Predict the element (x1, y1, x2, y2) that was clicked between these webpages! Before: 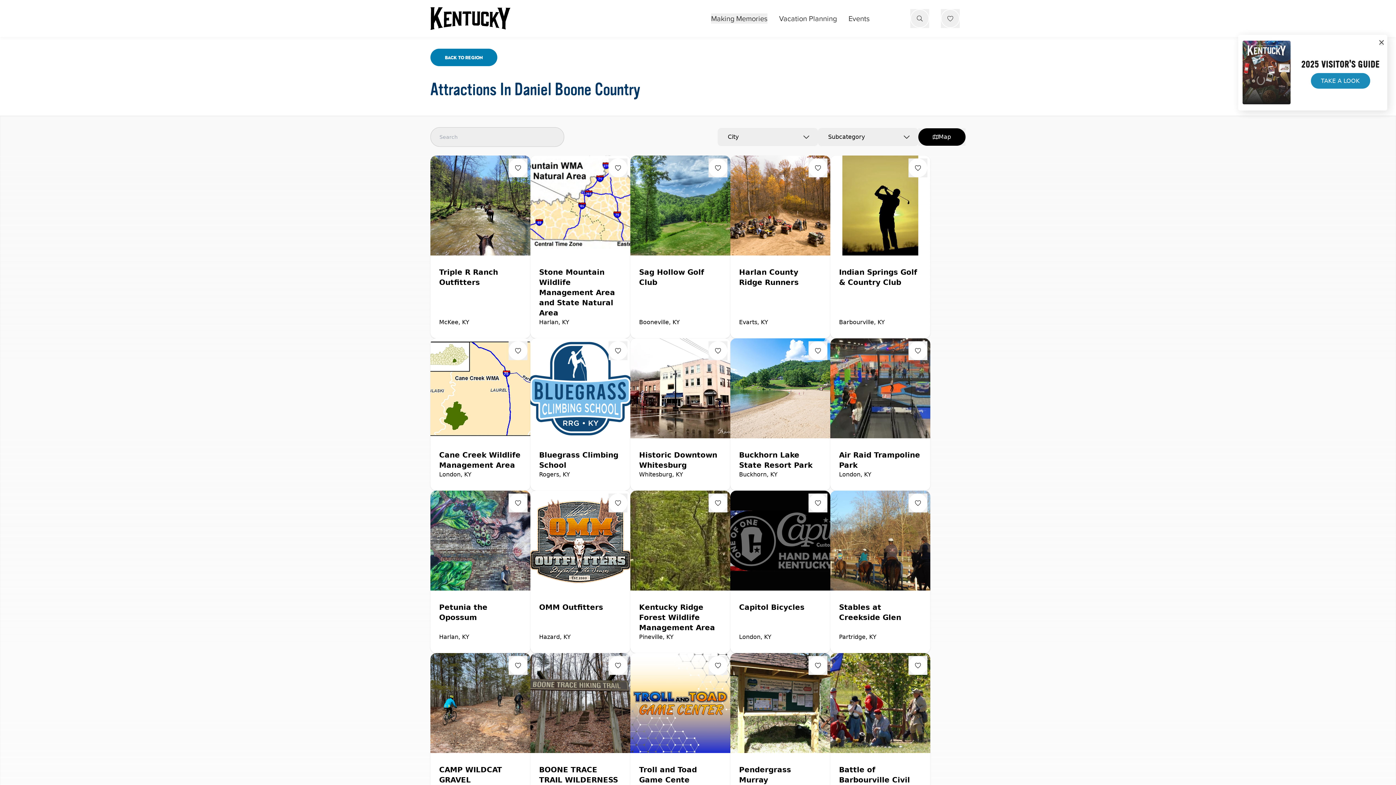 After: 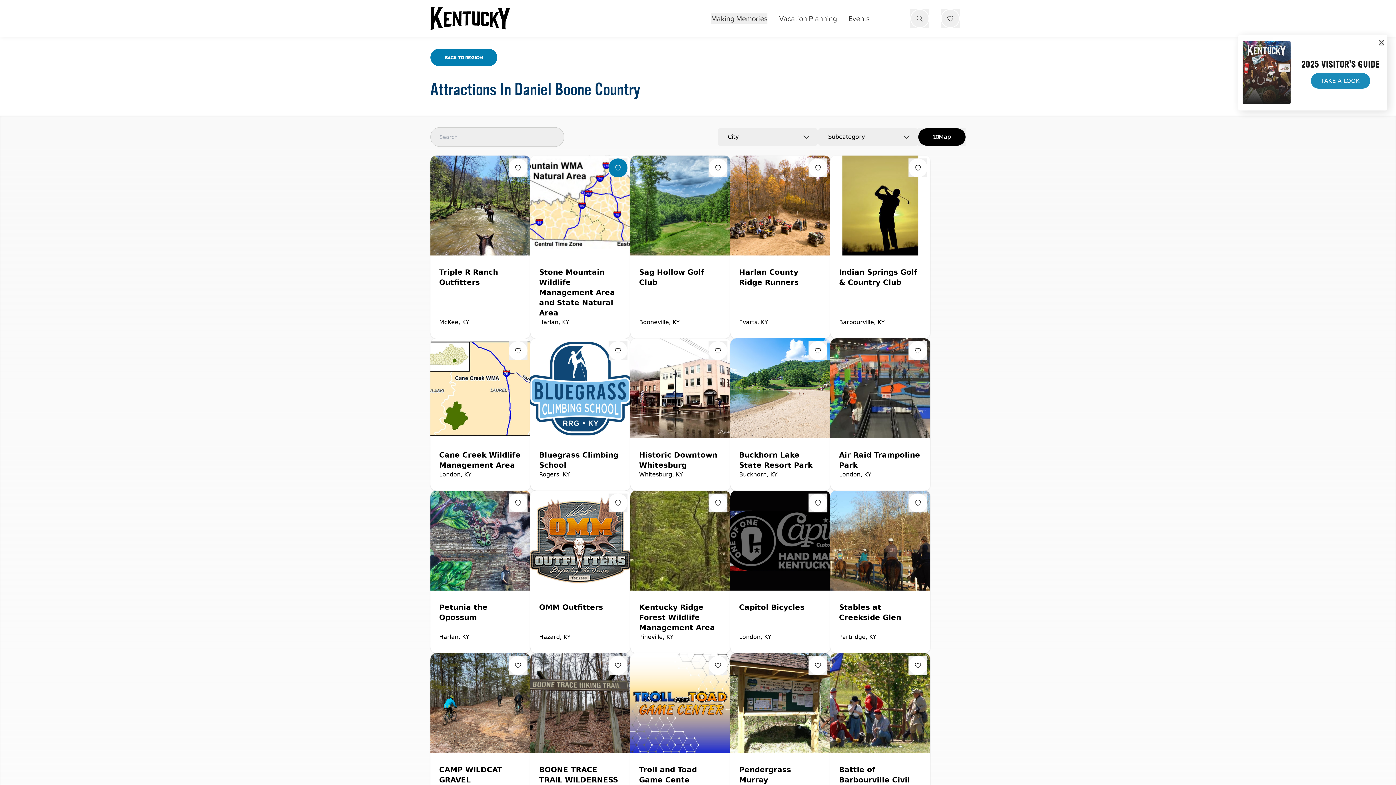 Action: label: Fav Button bbox: (608, 158, 627, 177)